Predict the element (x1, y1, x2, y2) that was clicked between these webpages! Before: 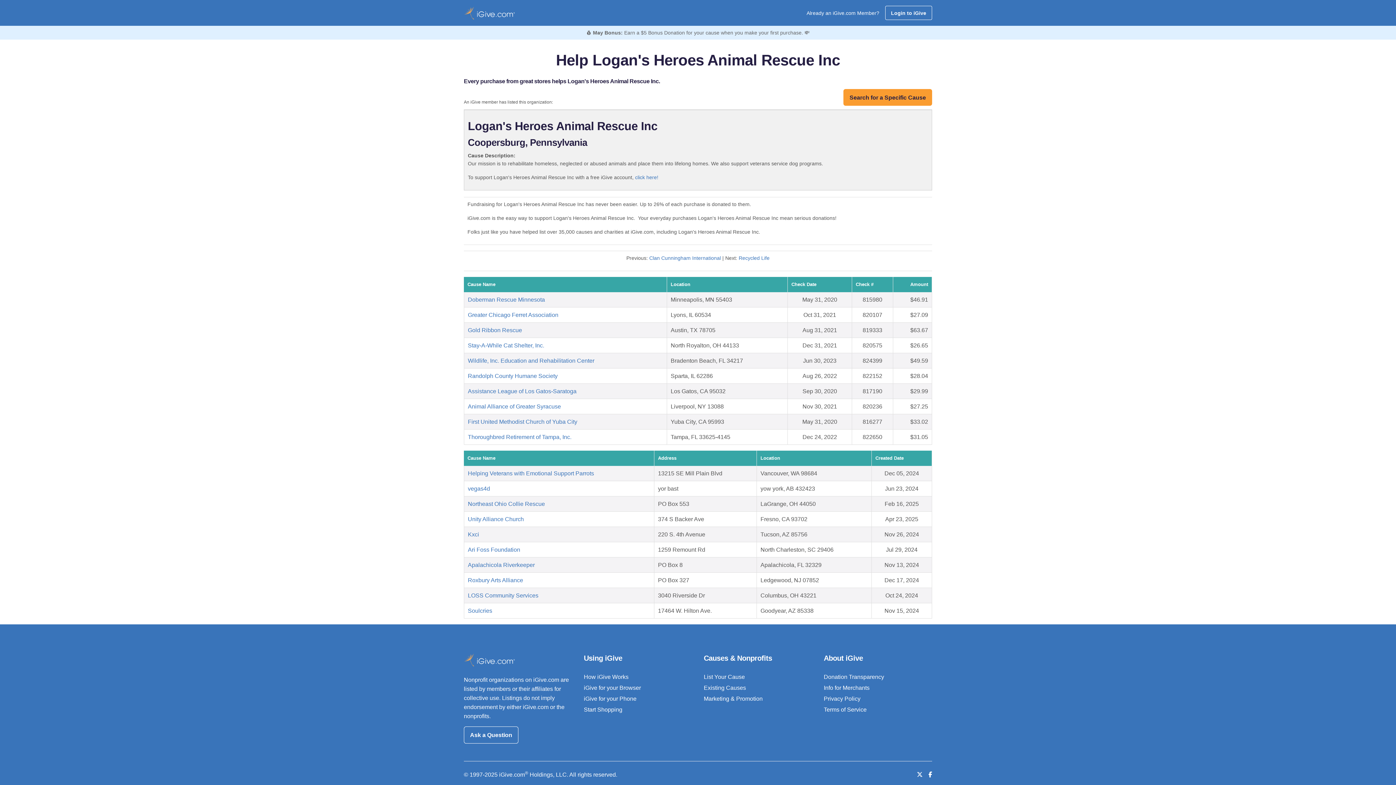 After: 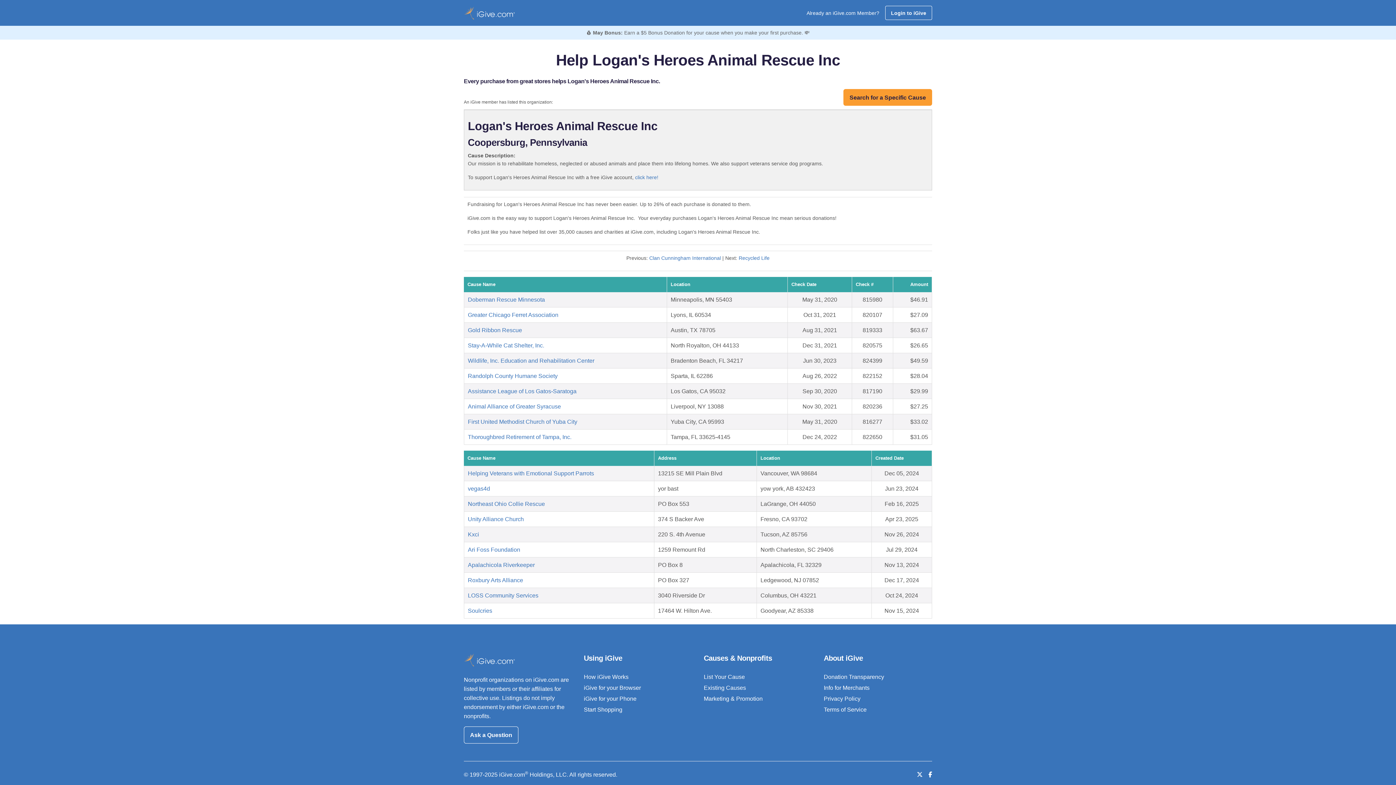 Action: label: Like us on Facebook bbox: (928, 771, 932, 778)